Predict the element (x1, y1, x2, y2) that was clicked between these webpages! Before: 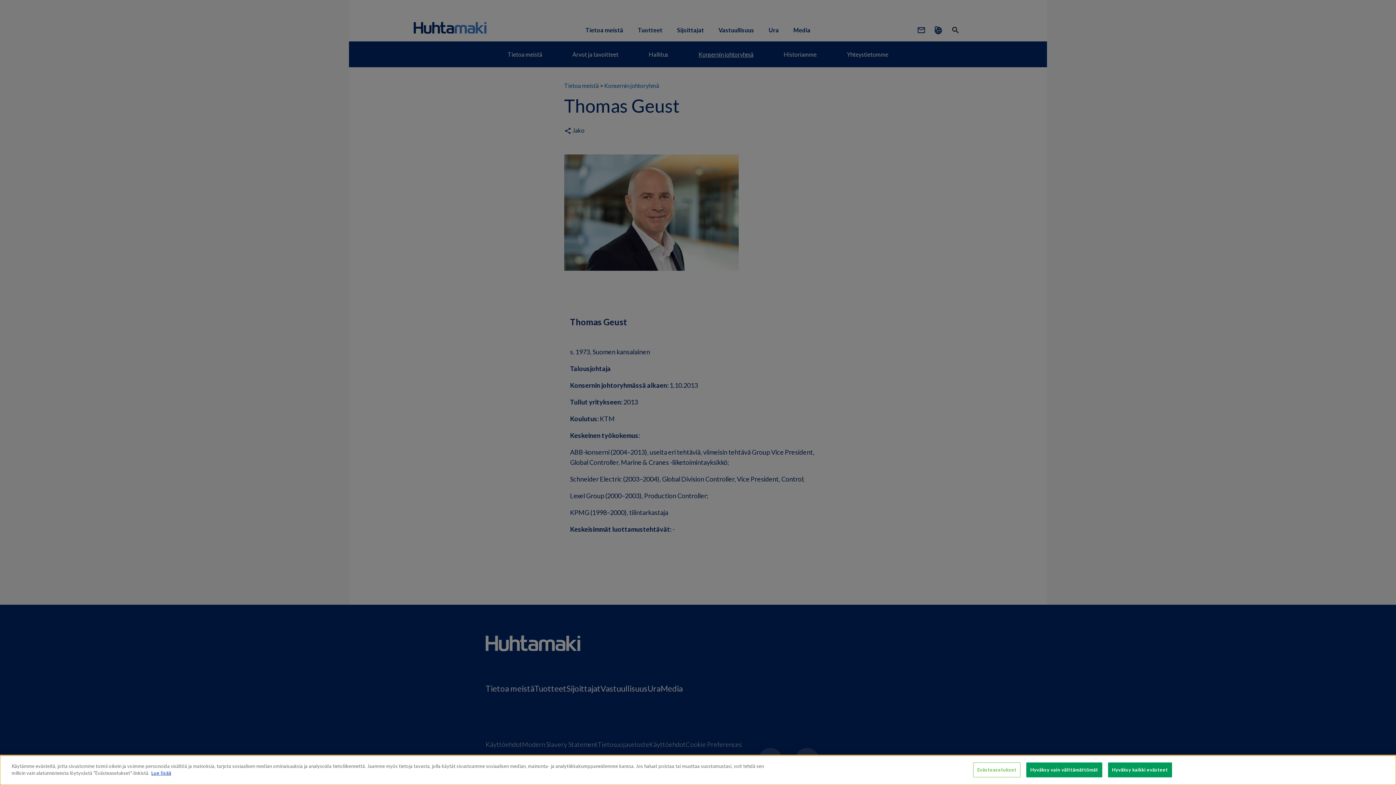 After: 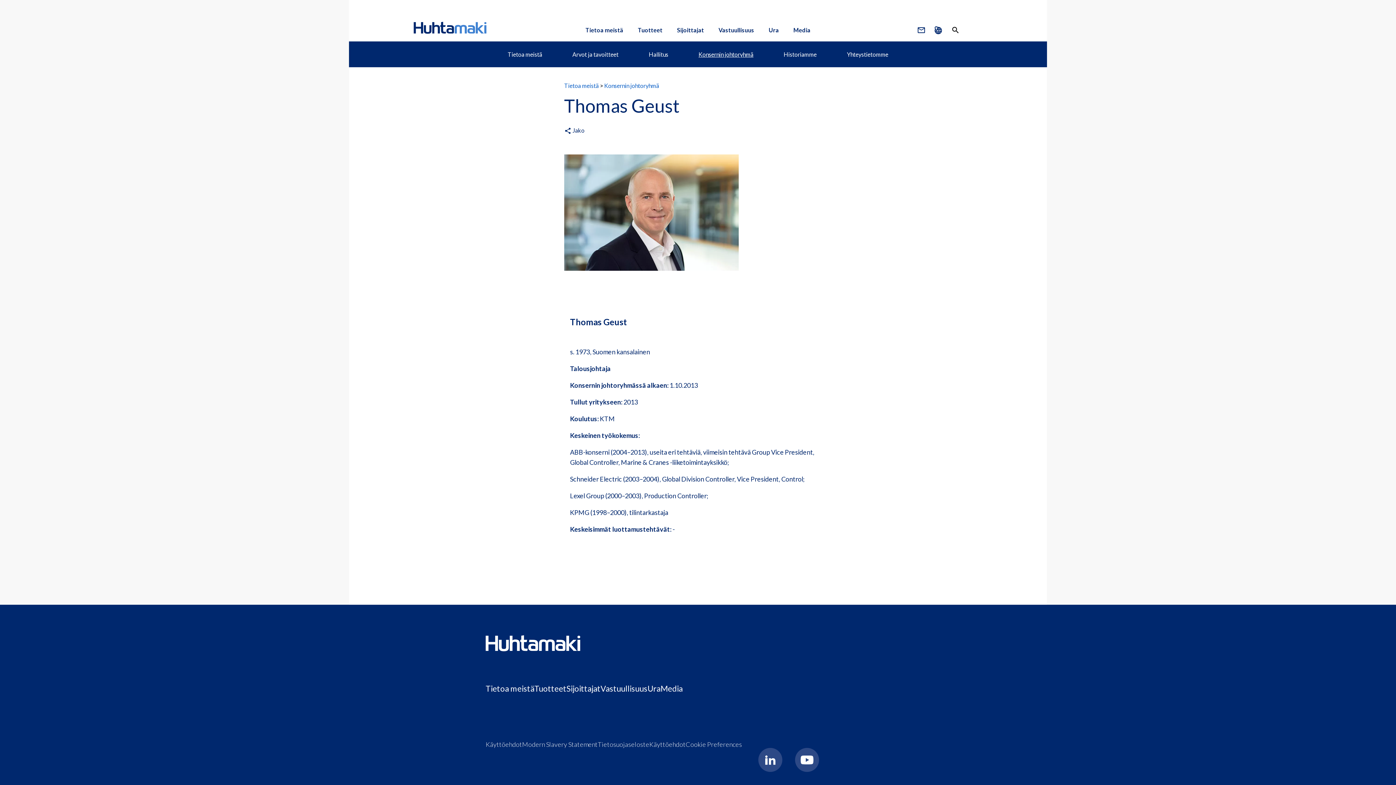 Action: label: Hyväksy vain välttämättömät bbox: (1026, 762, 1102, 777)